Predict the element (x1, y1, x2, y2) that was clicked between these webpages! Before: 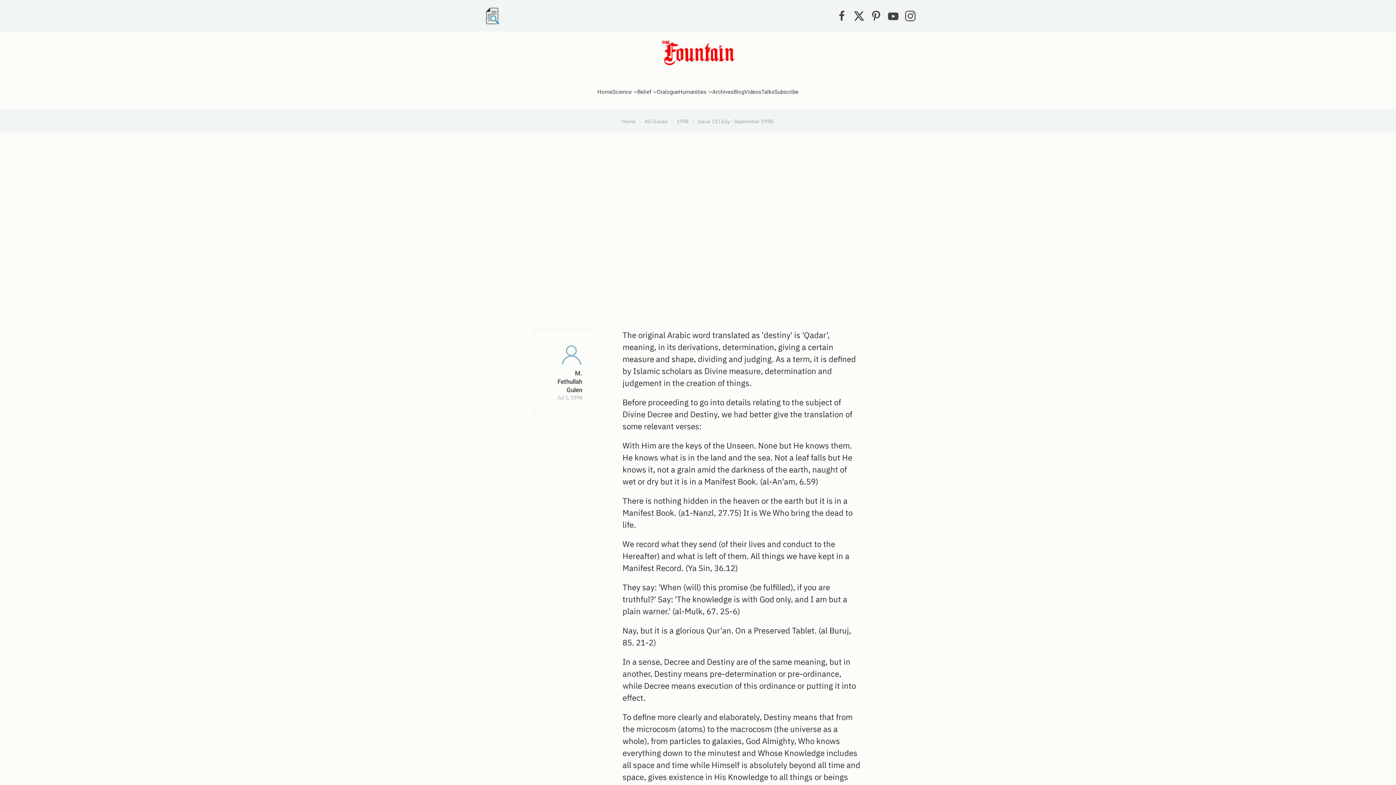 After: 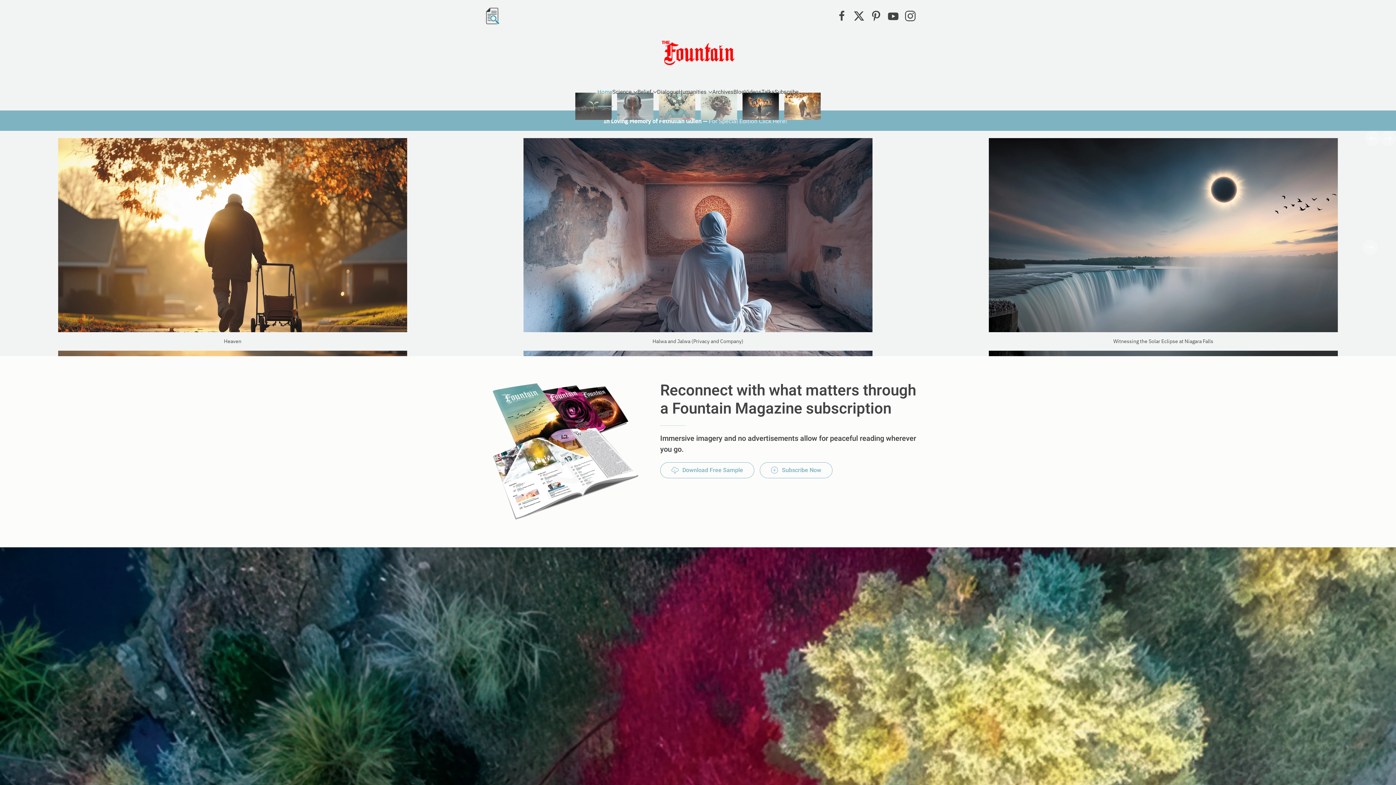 Action: label: Back to home bbox: (661, 47, 734, 57)